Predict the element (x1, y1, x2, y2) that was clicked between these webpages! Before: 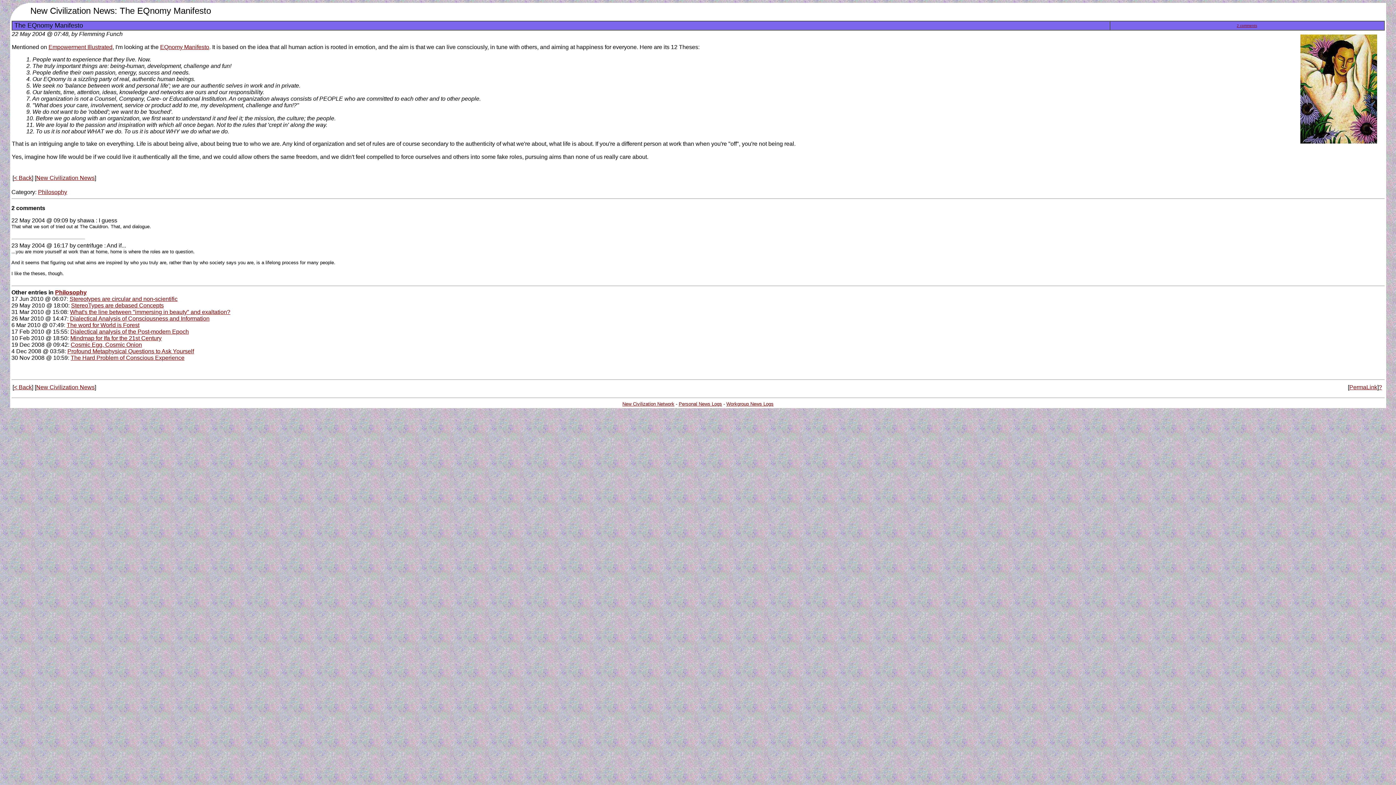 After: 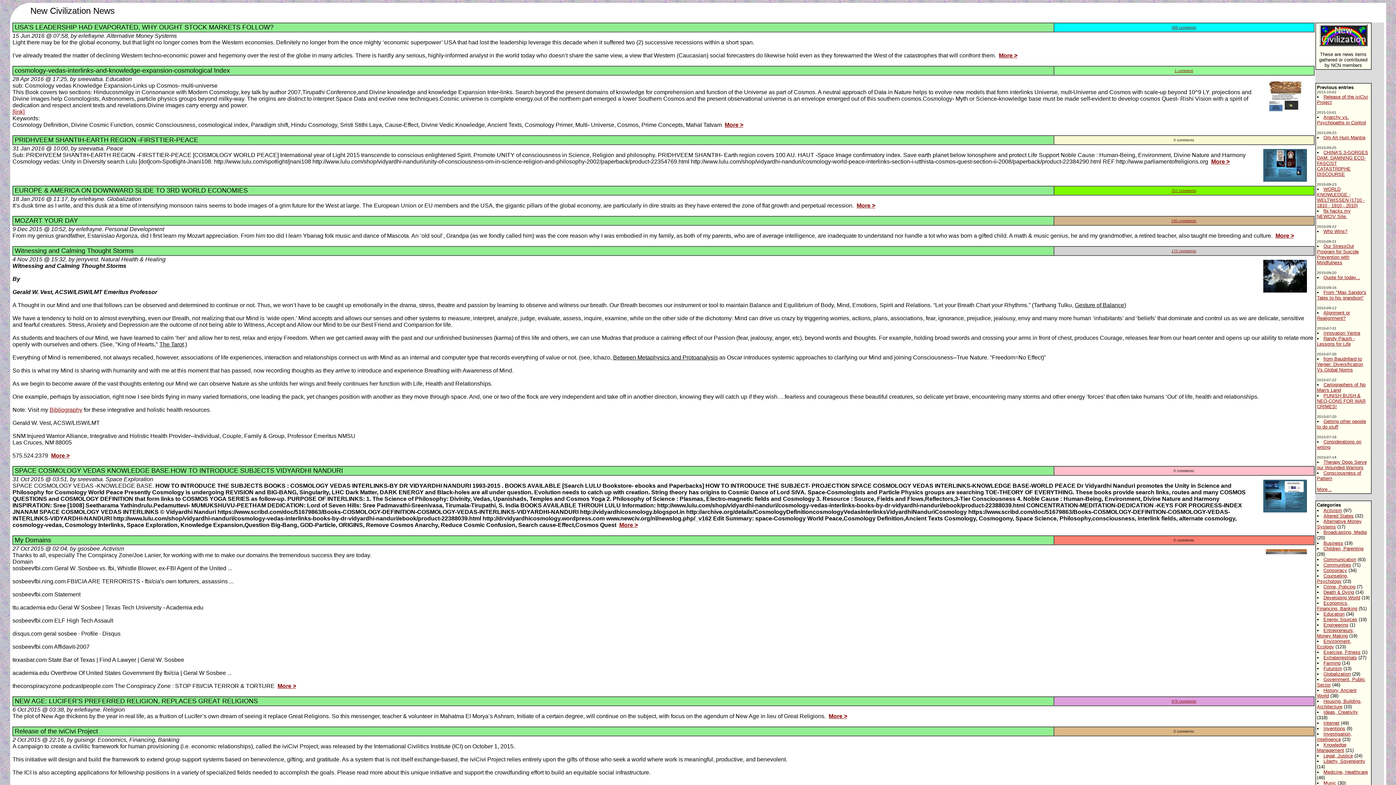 Action: label: New Civilization News bbox: (36, 174, 94, 181)